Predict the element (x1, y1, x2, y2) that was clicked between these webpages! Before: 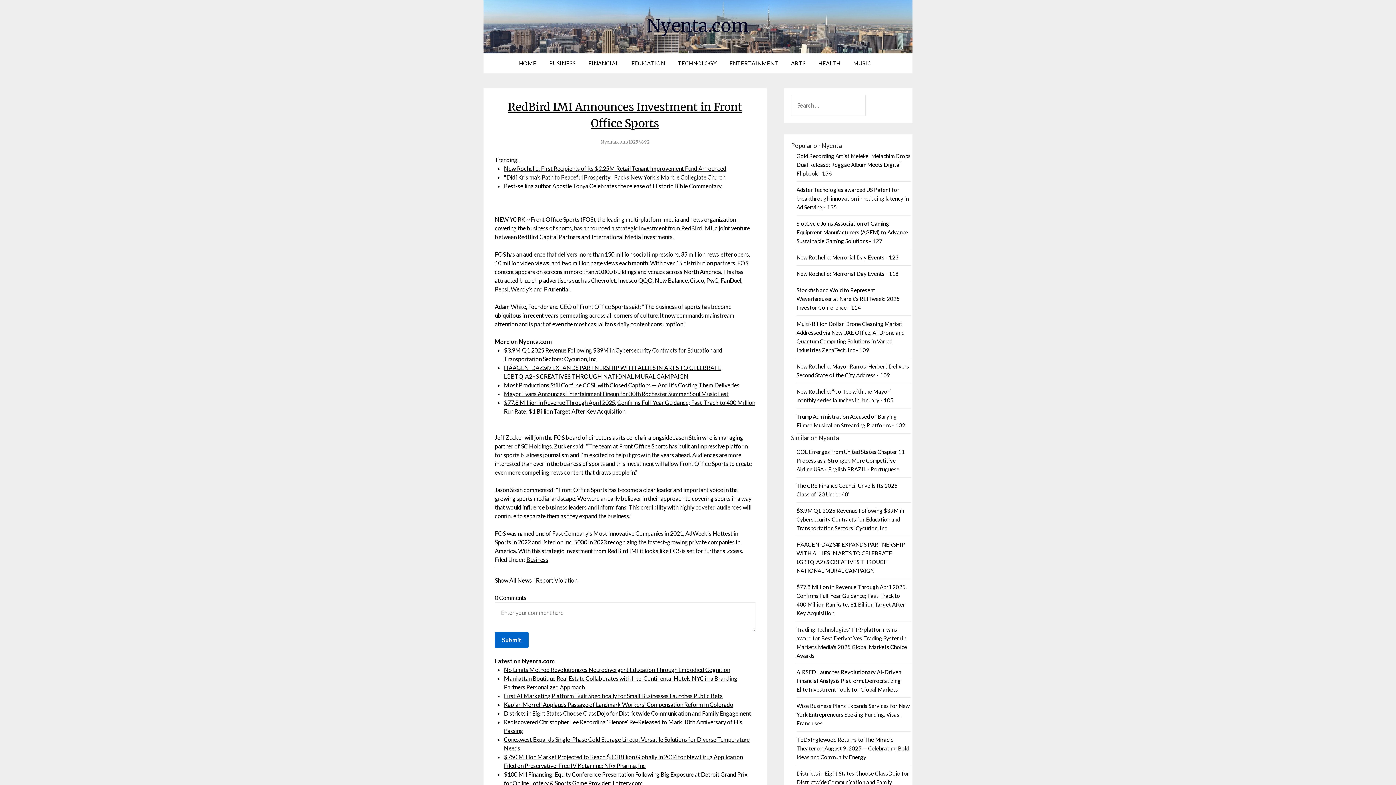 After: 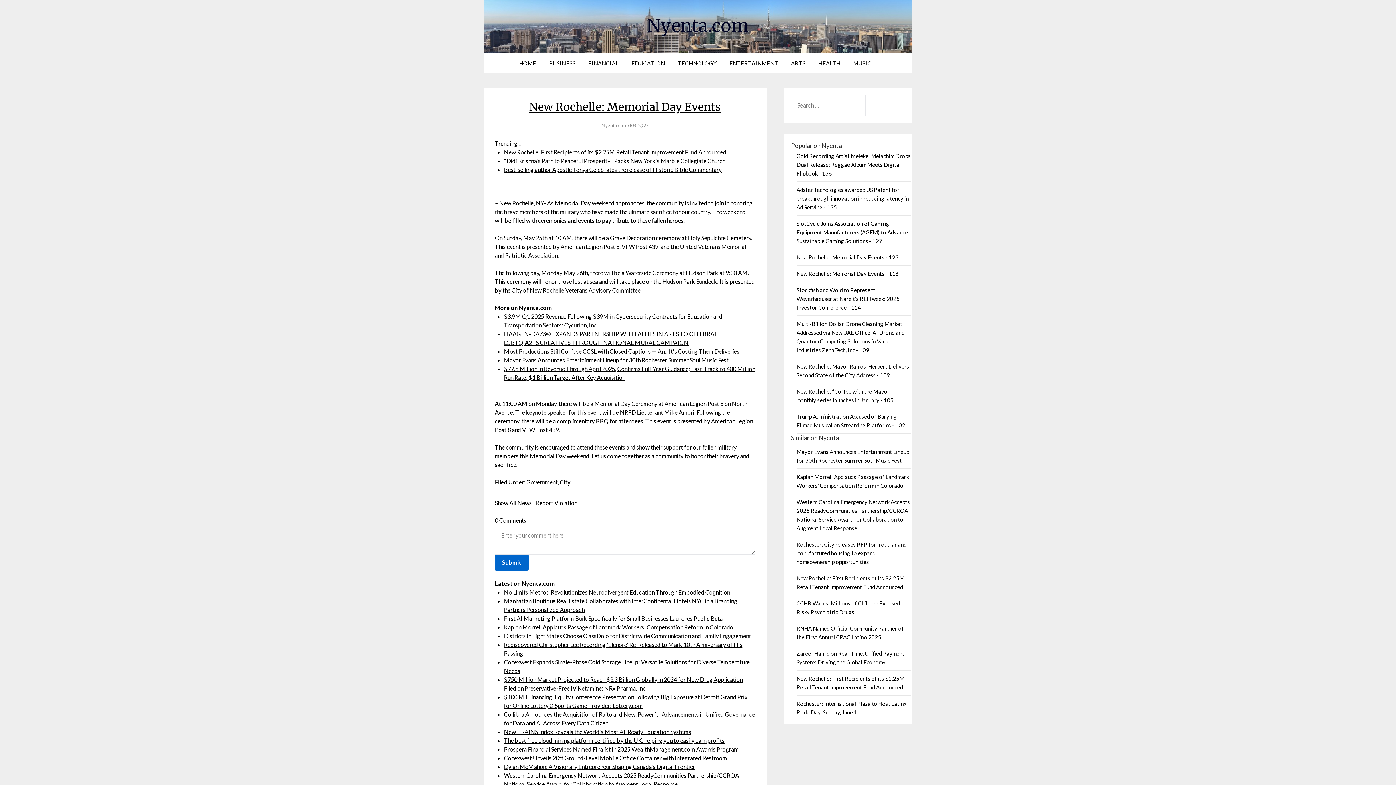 Action: label: New Rochelle: Memorial Day Events - 123 bbox: (796, 254, 898, 260)